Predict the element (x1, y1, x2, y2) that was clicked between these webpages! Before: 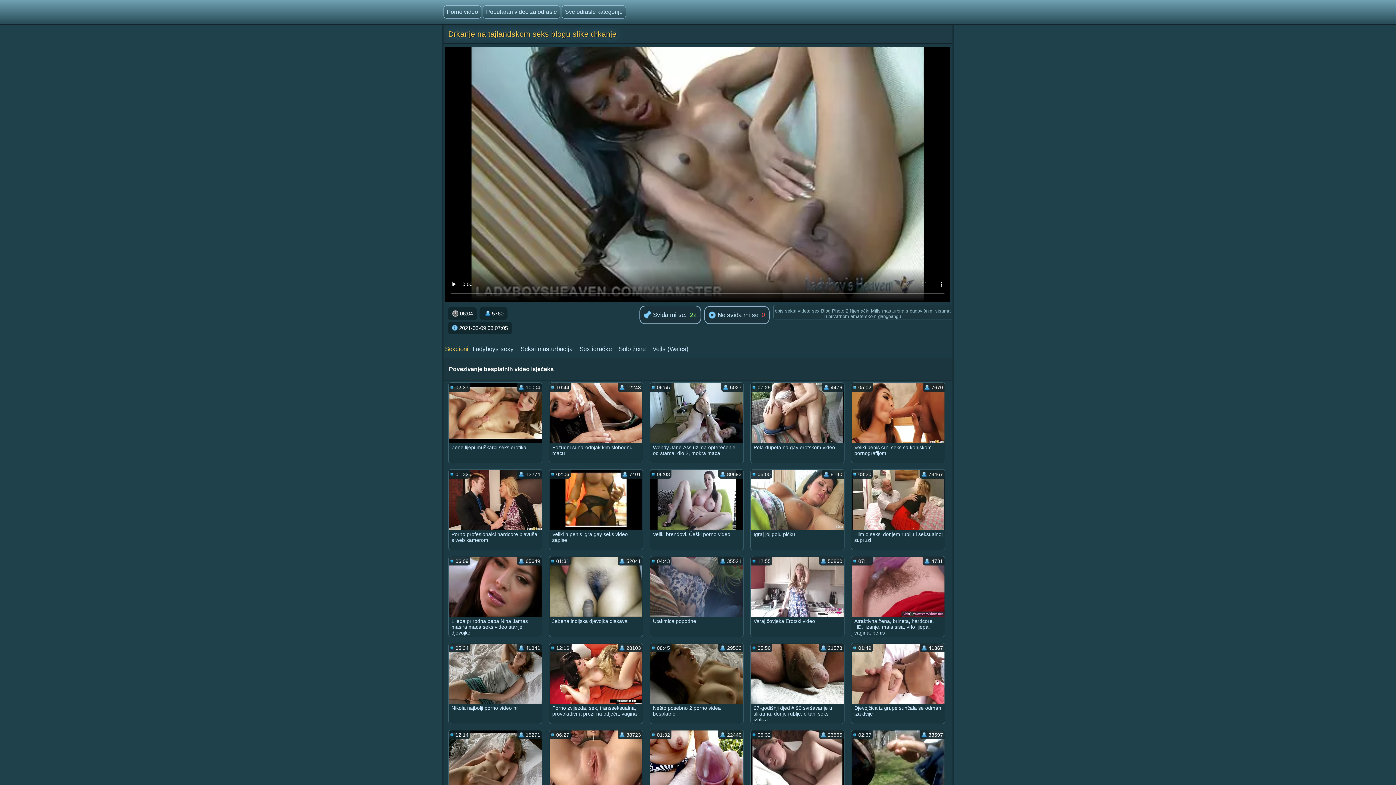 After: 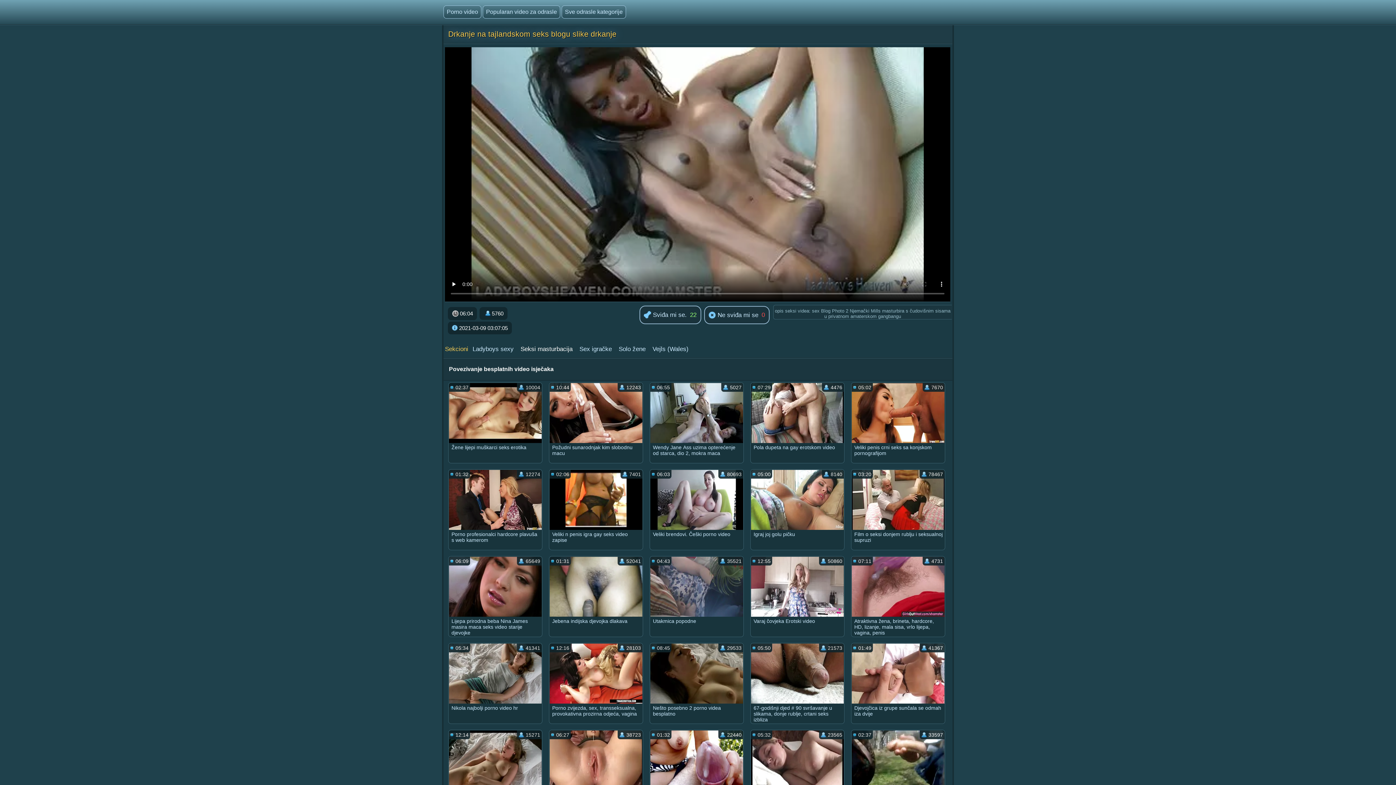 Action: bbox: (520, 342, 578, 356) label: Seksi masturbacija